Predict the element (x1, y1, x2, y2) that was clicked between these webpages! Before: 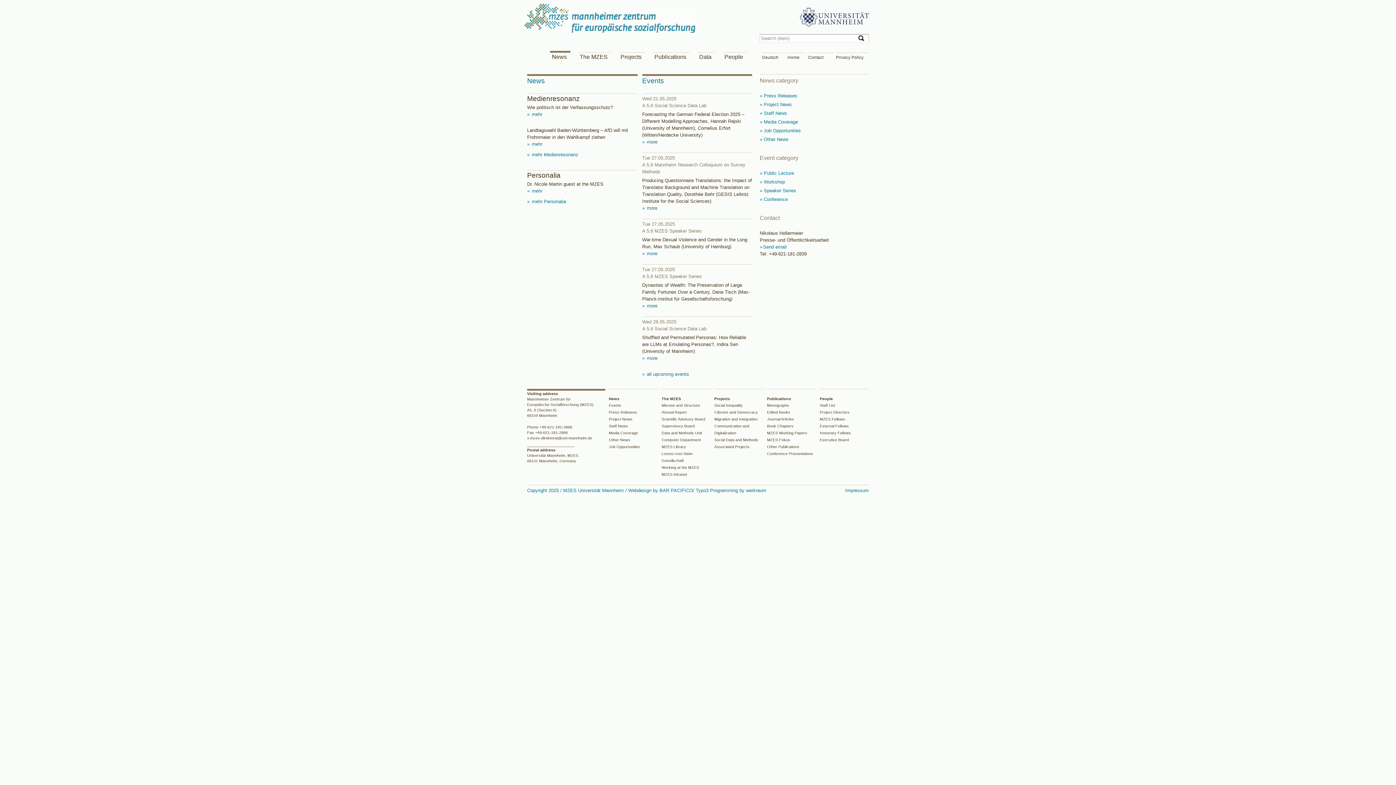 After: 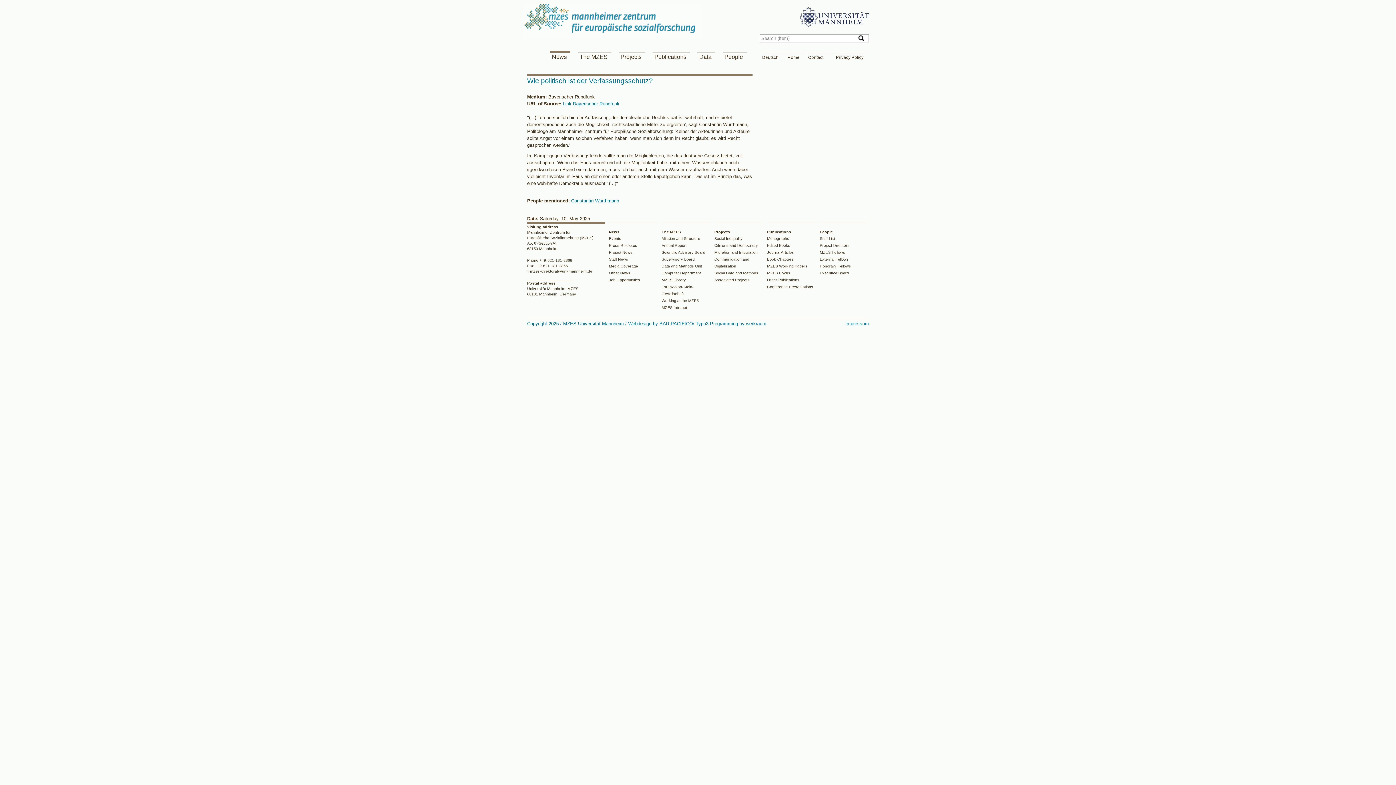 Action: label:  mehr bbox: (527, 111, 542, 117)